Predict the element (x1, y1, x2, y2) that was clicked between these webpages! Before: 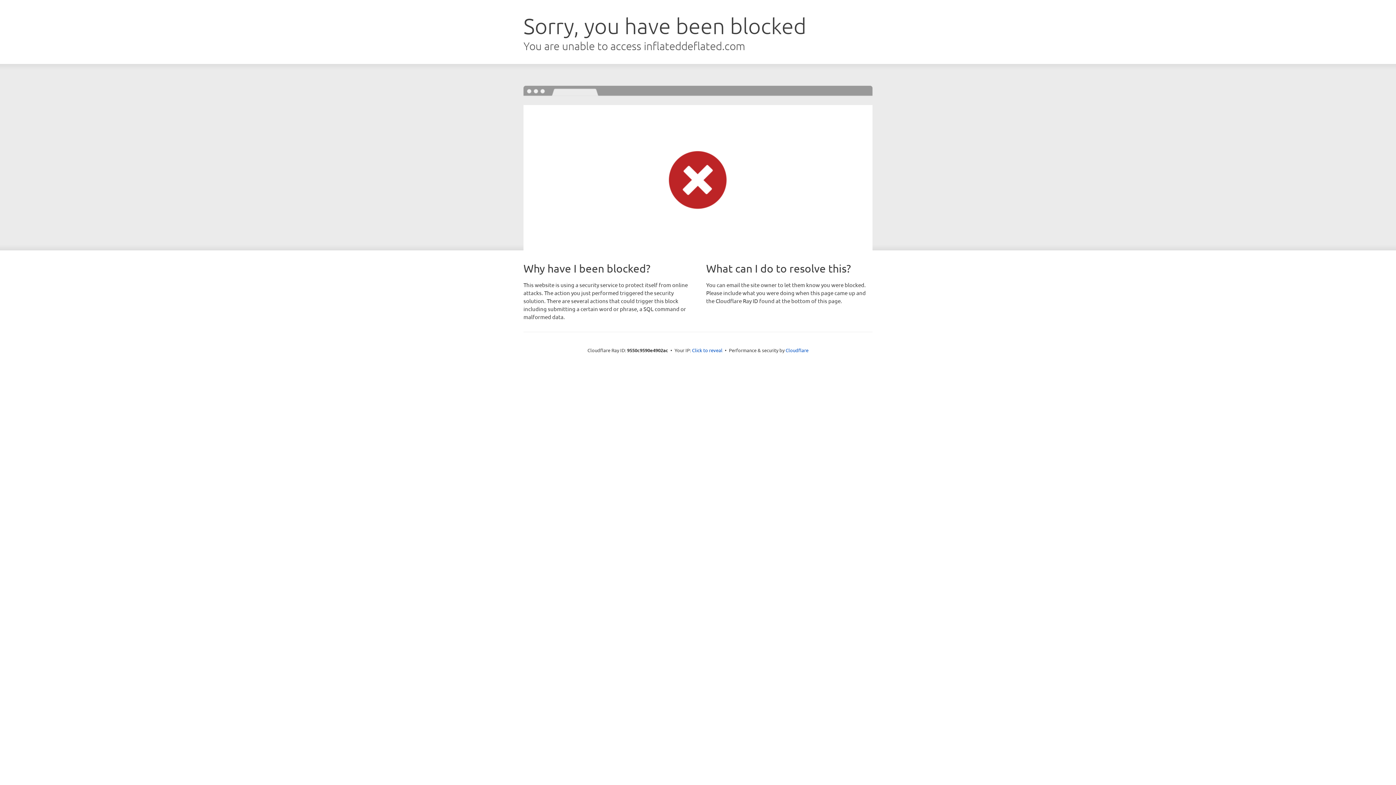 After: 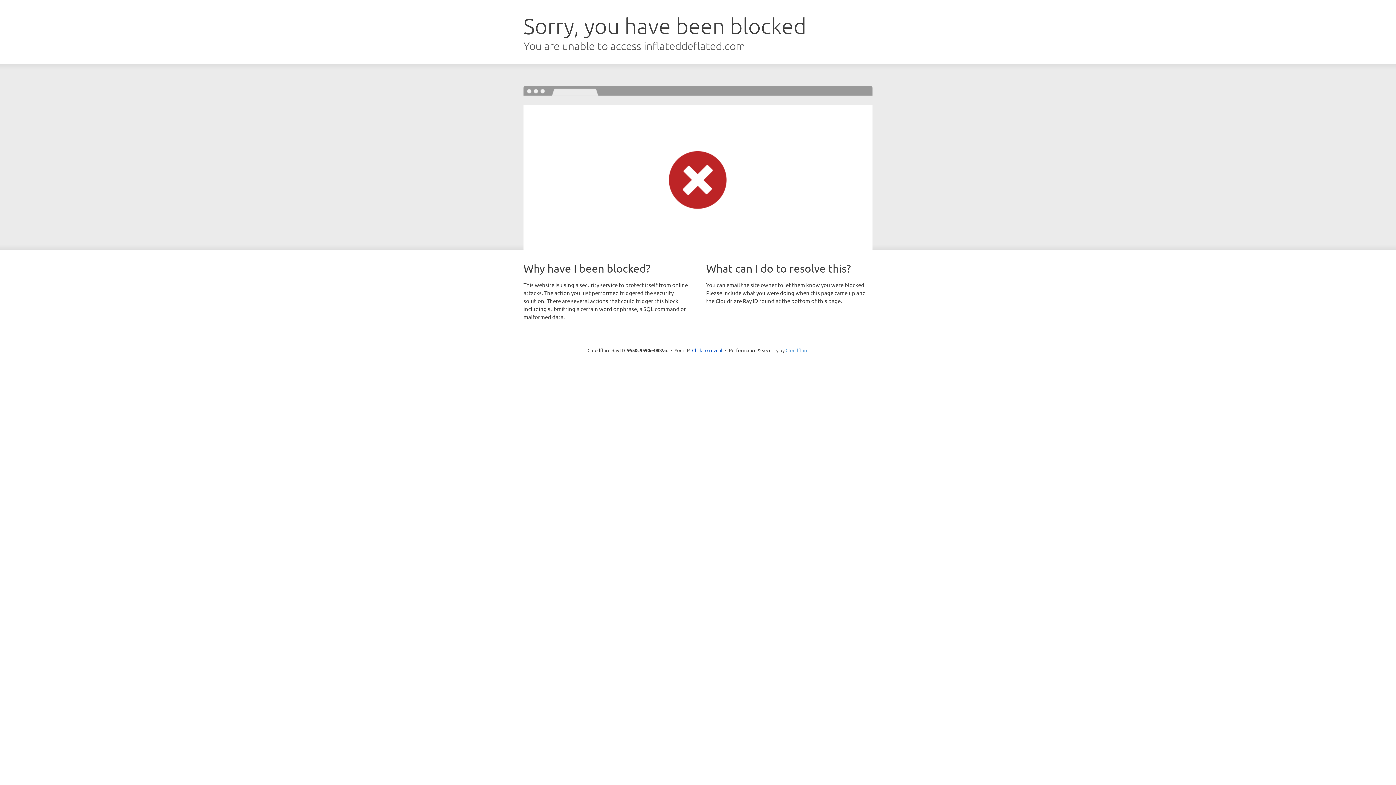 Action: bbox: (785, 347, 808, 353) label: Cloudflare